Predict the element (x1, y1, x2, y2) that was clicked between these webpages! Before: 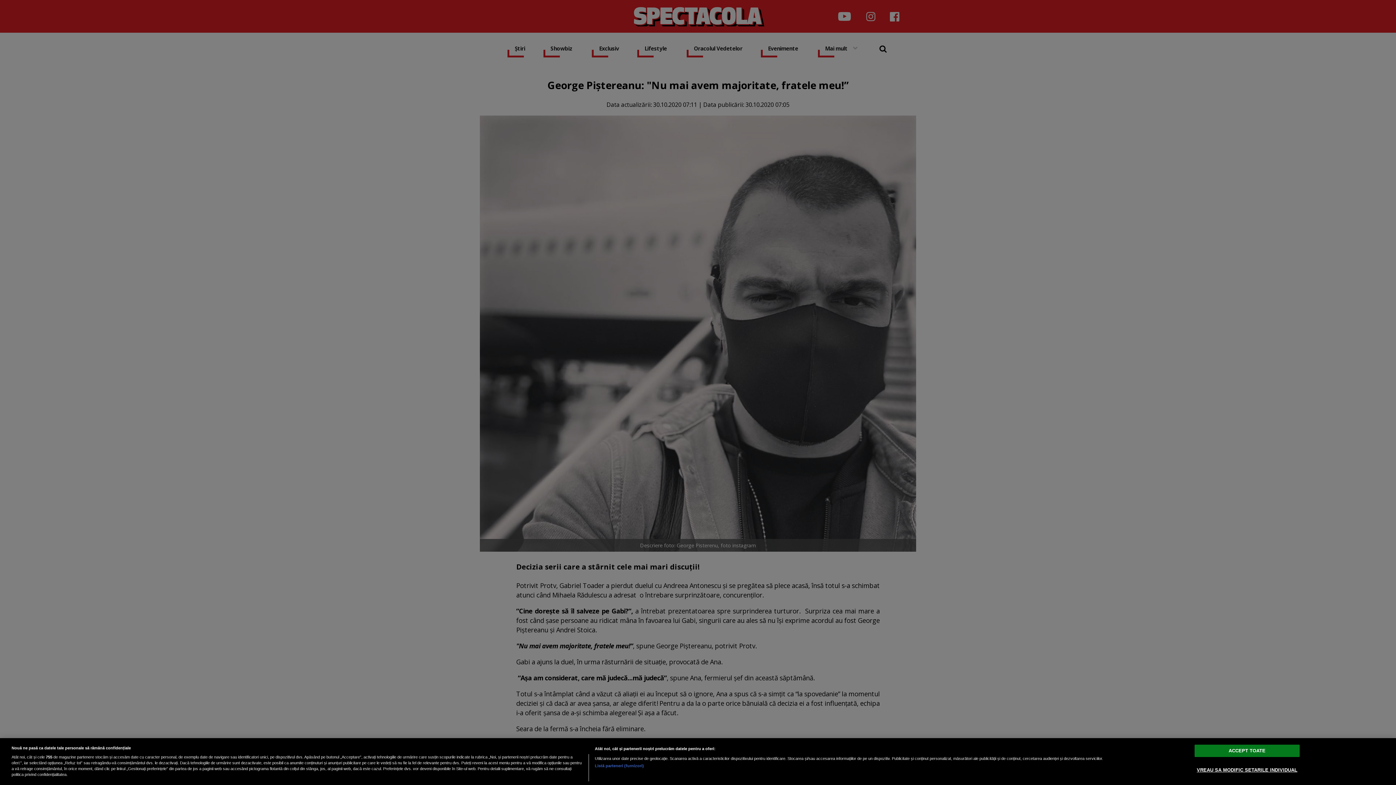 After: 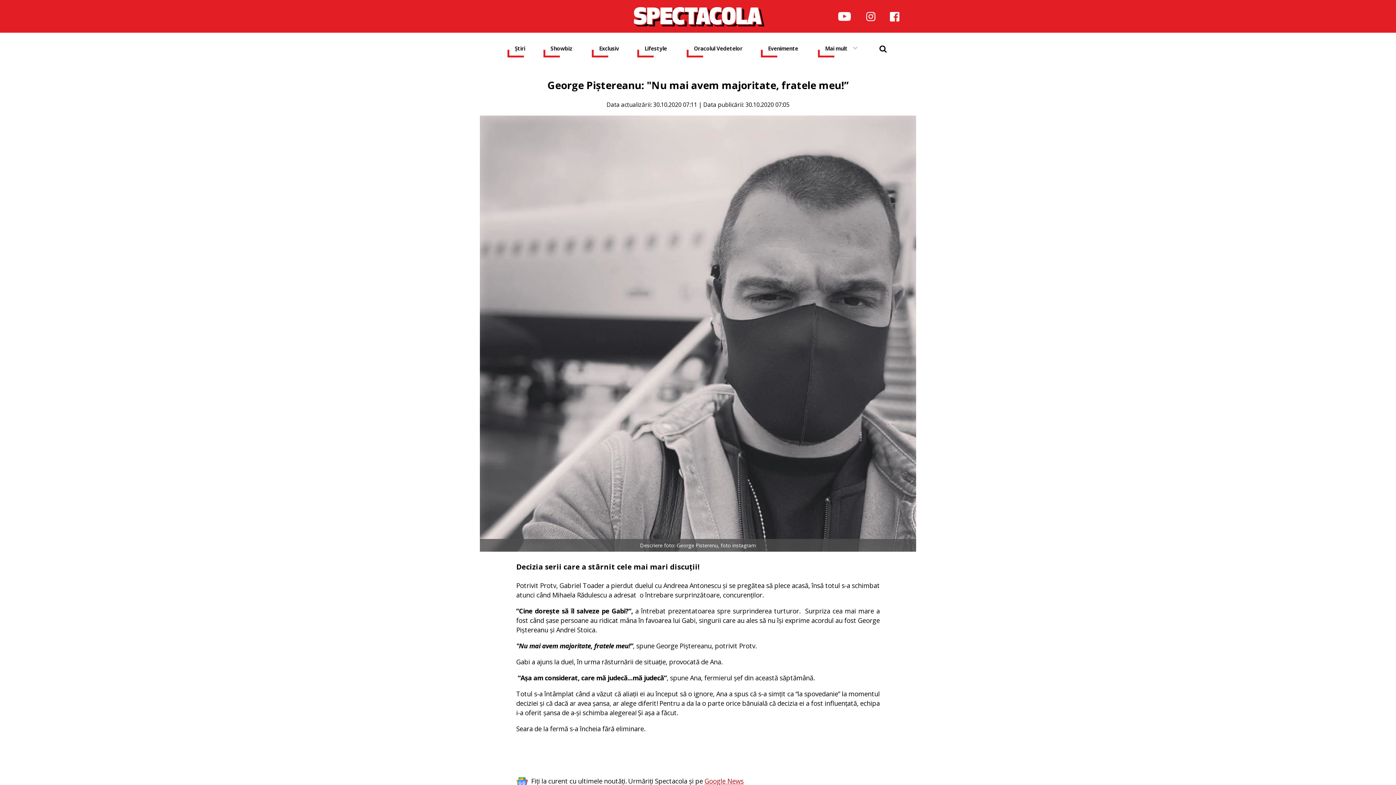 Action: label: ACCEPT TOATE bbox: (1194, 745, 1300, 757)